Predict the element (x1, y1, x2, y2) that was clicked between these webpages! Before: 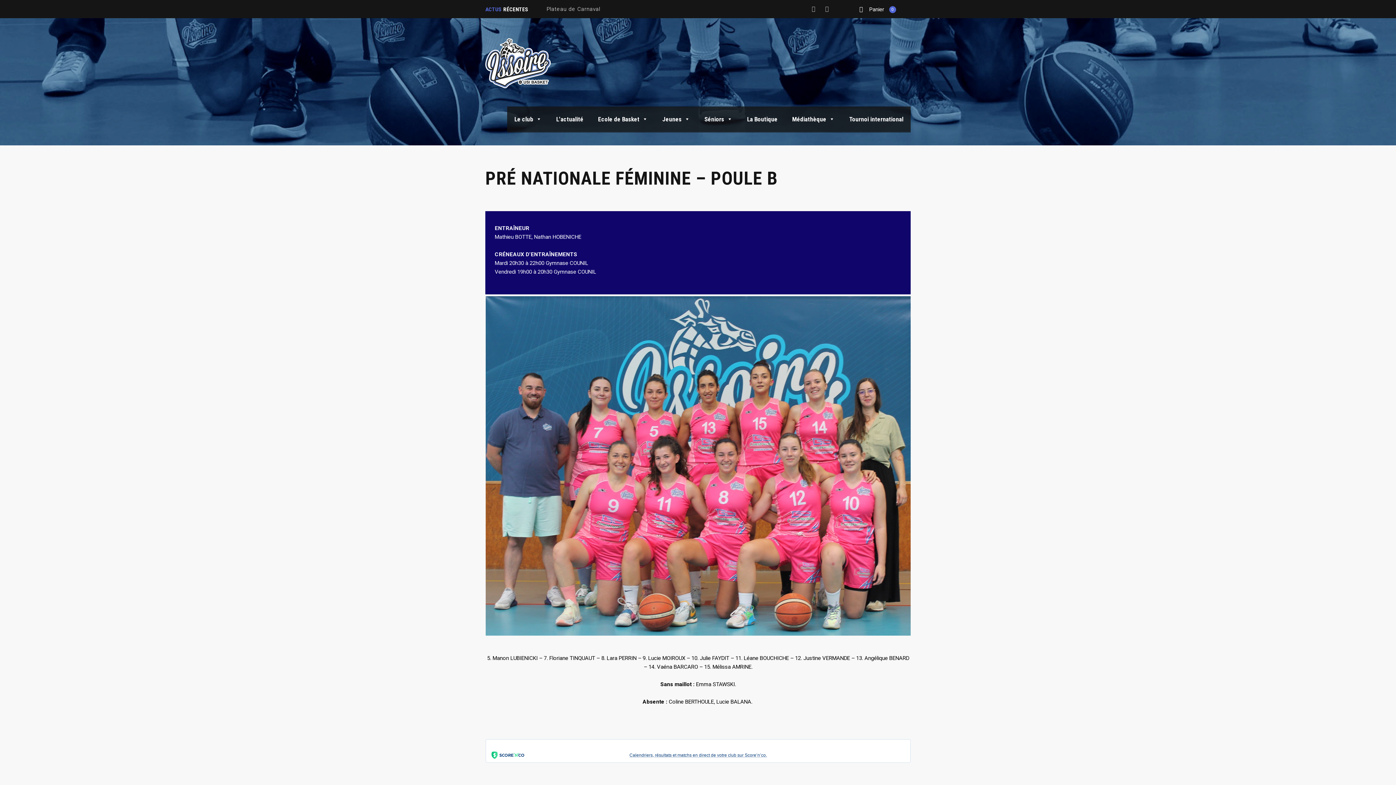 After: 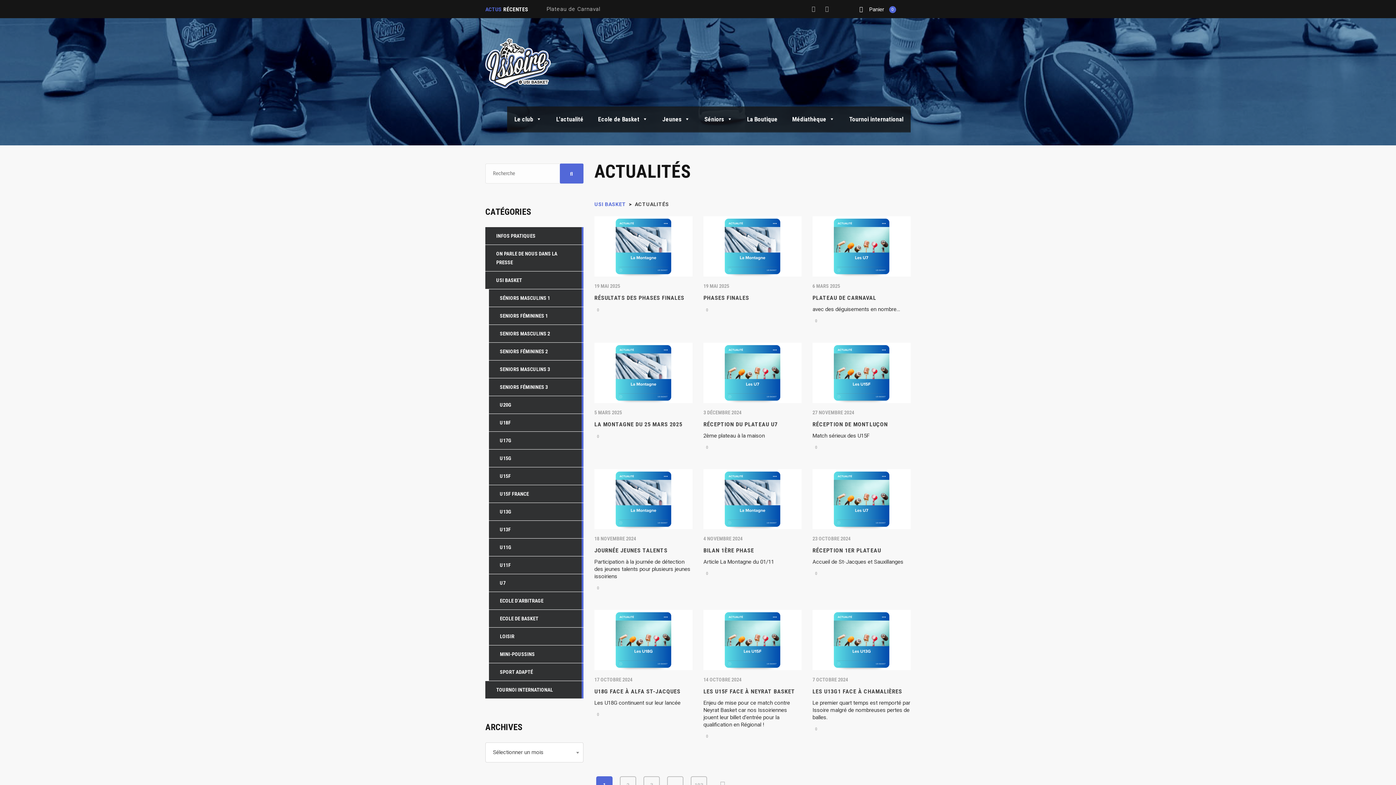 Action: label: L'actualité bbox: (549, 112, 590, 126)